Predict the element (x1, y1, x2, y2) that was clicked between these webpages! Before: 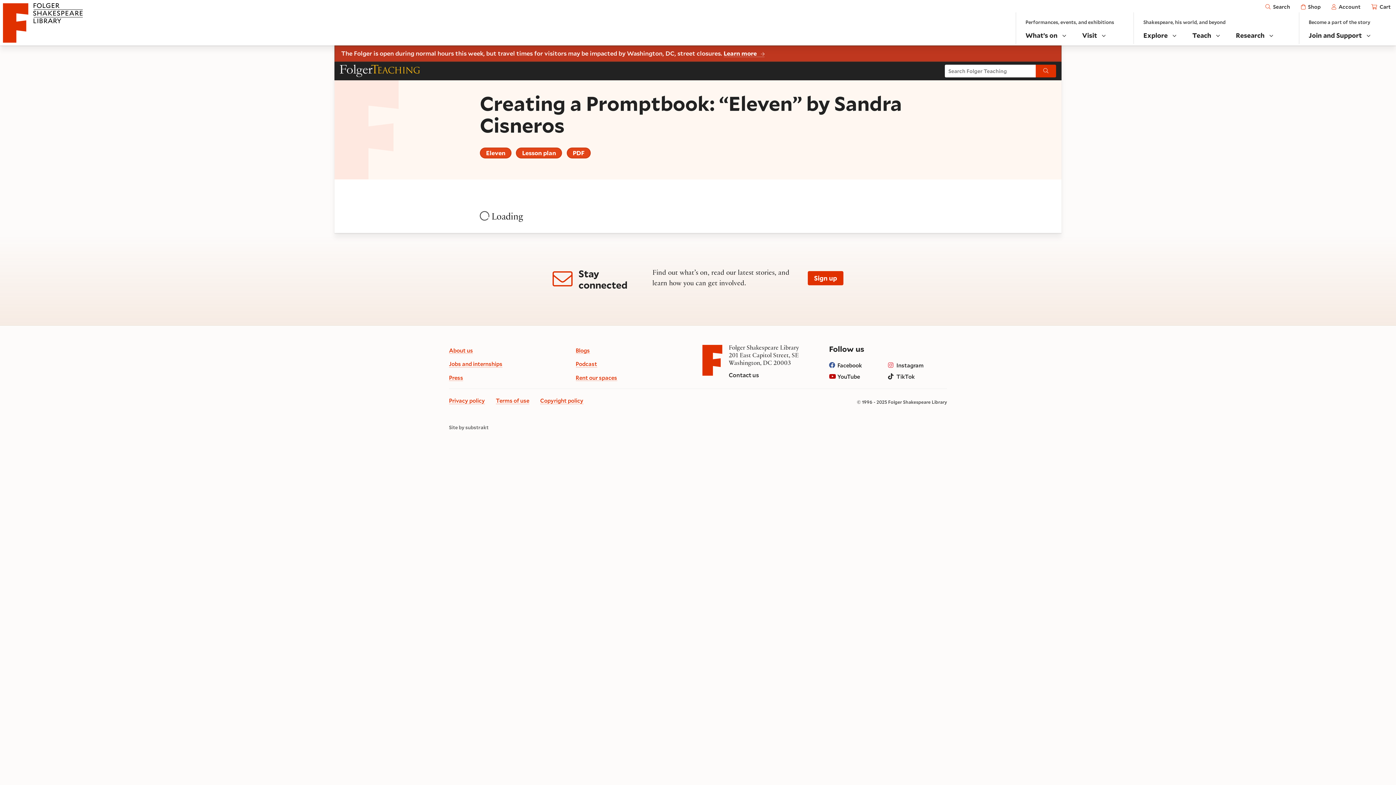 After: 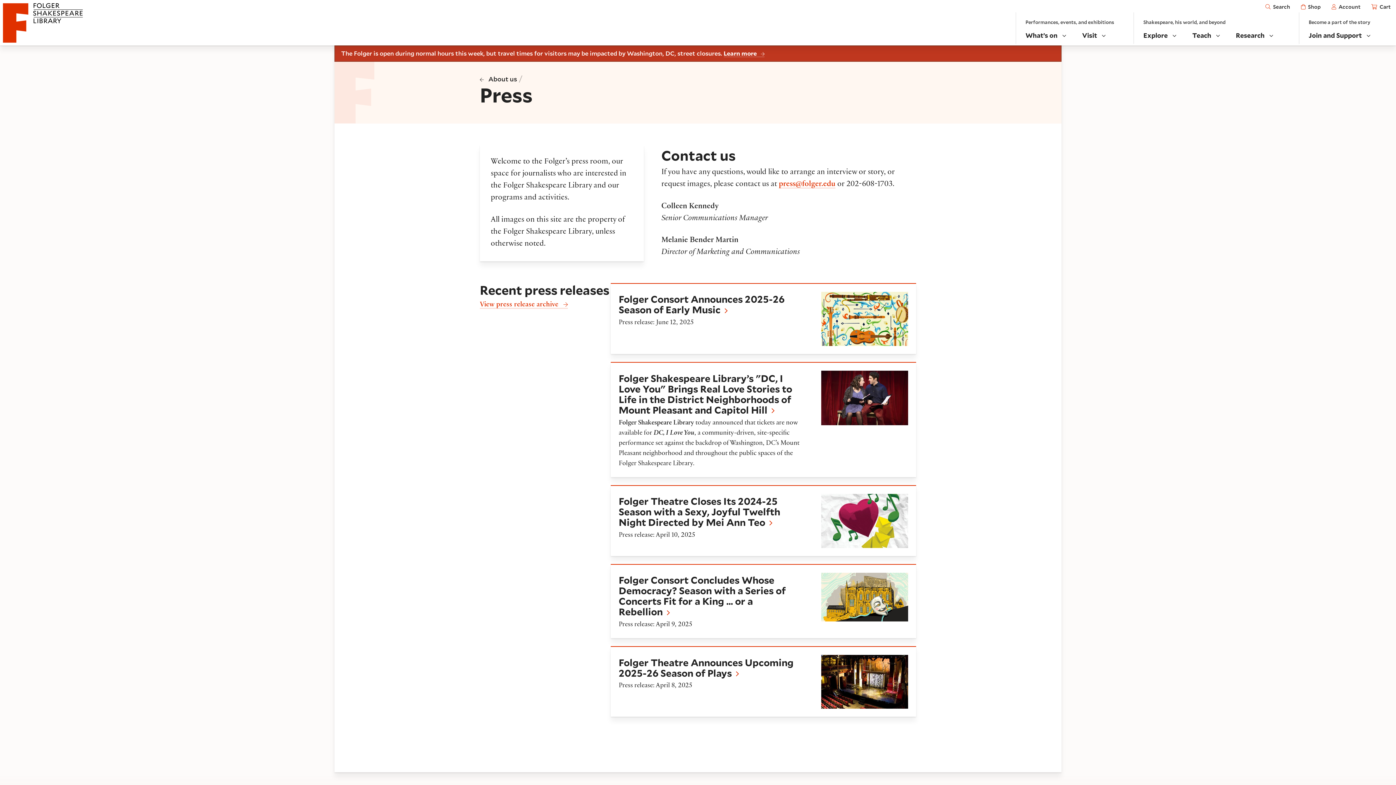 Action: bbox: (449, 373, 463, 381) label: Press